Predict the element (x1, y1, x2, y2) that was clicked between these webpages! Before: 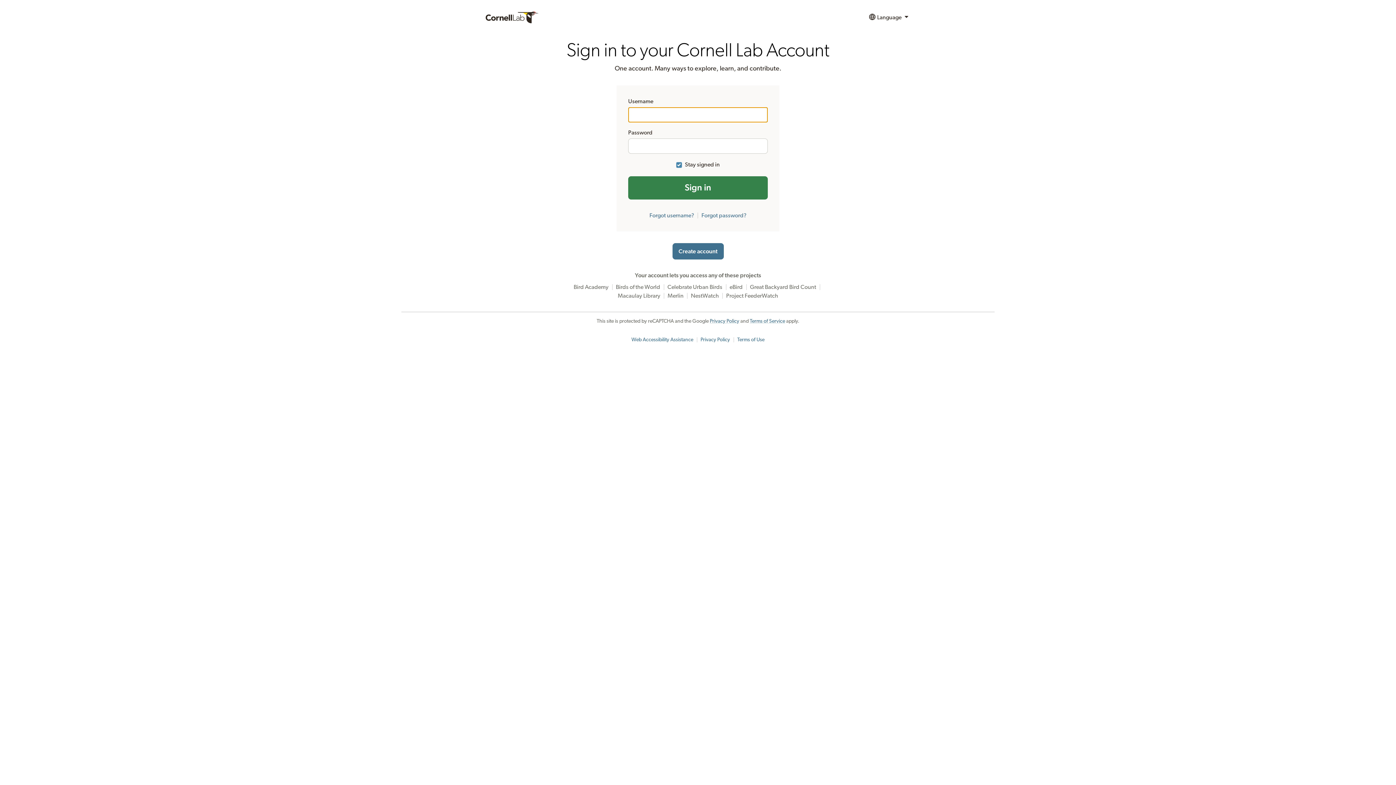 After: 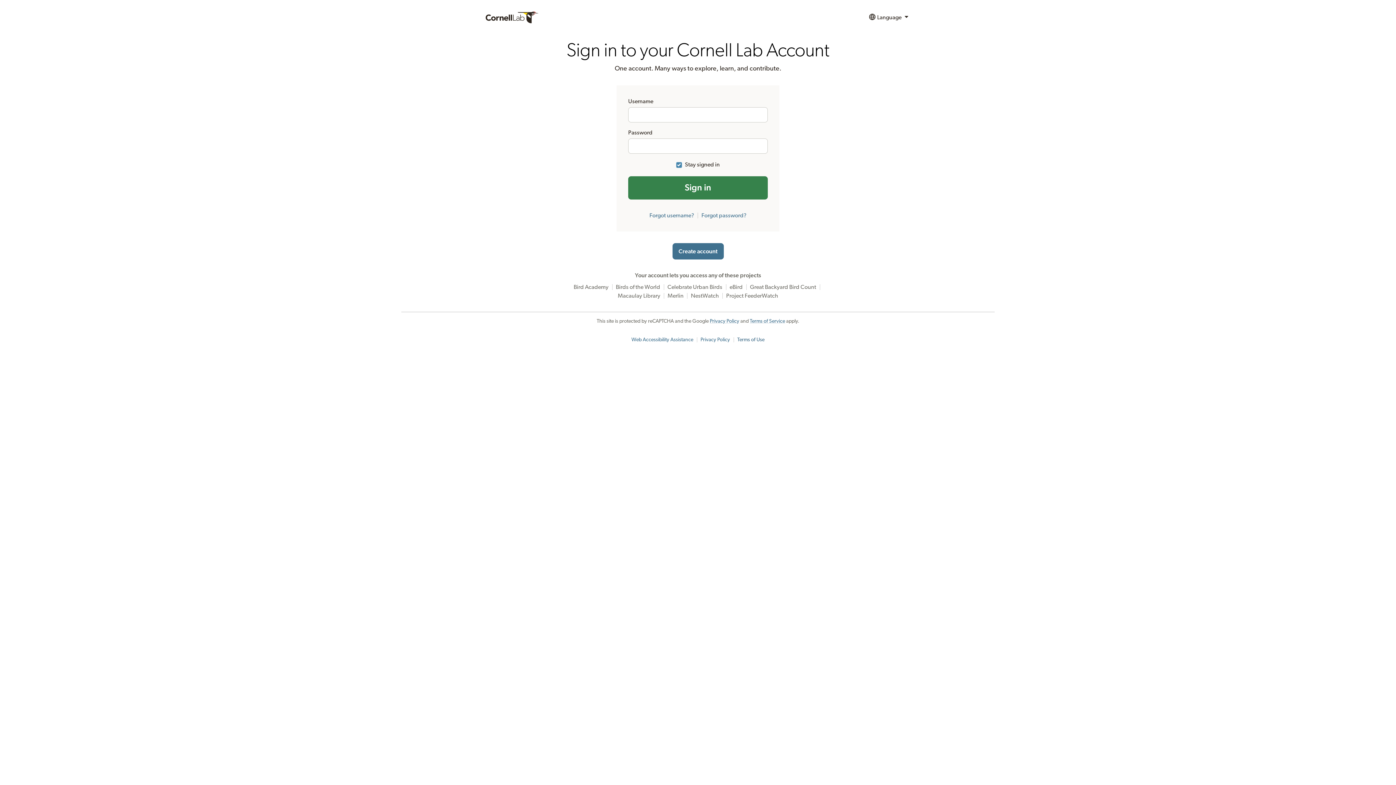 Action: label: Terms of Use bbox: (737, 337, 764, 342)